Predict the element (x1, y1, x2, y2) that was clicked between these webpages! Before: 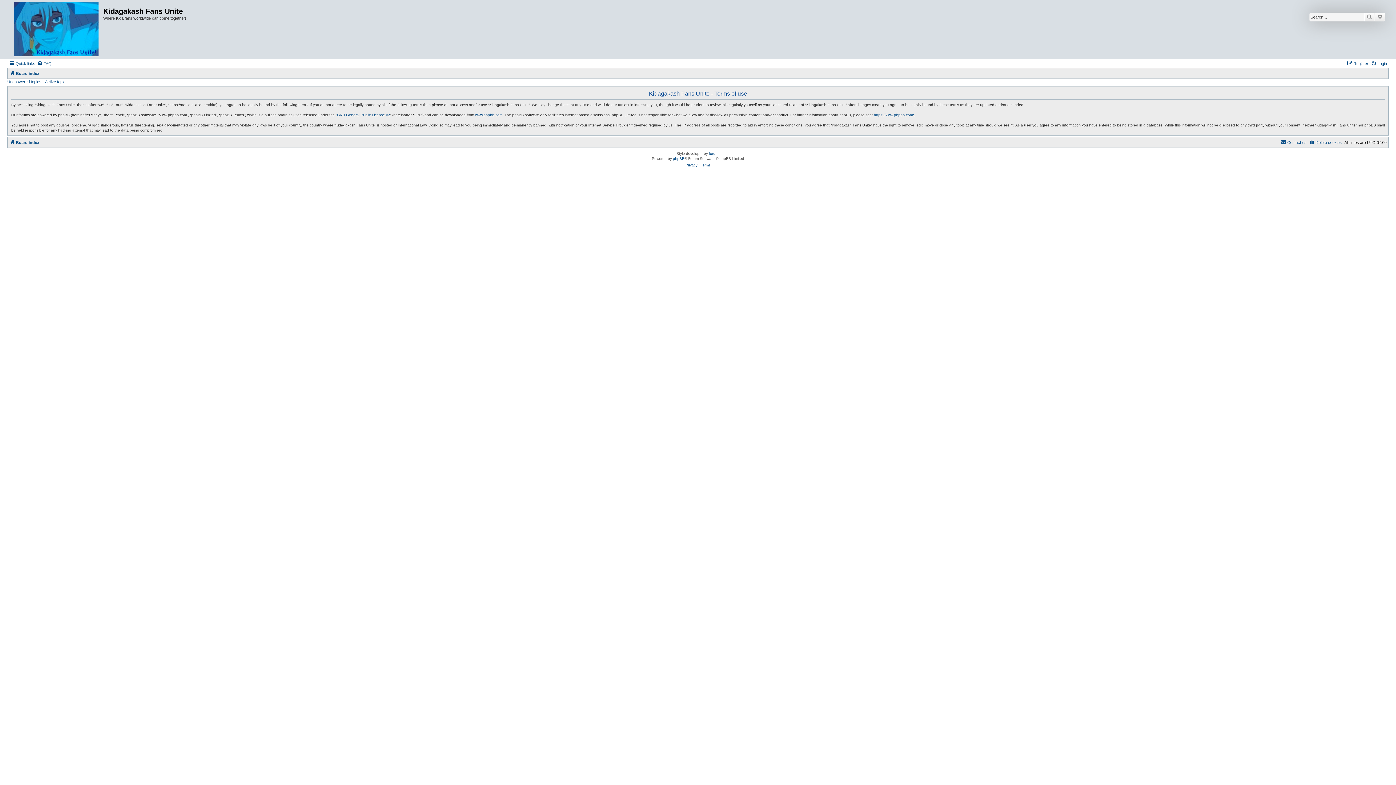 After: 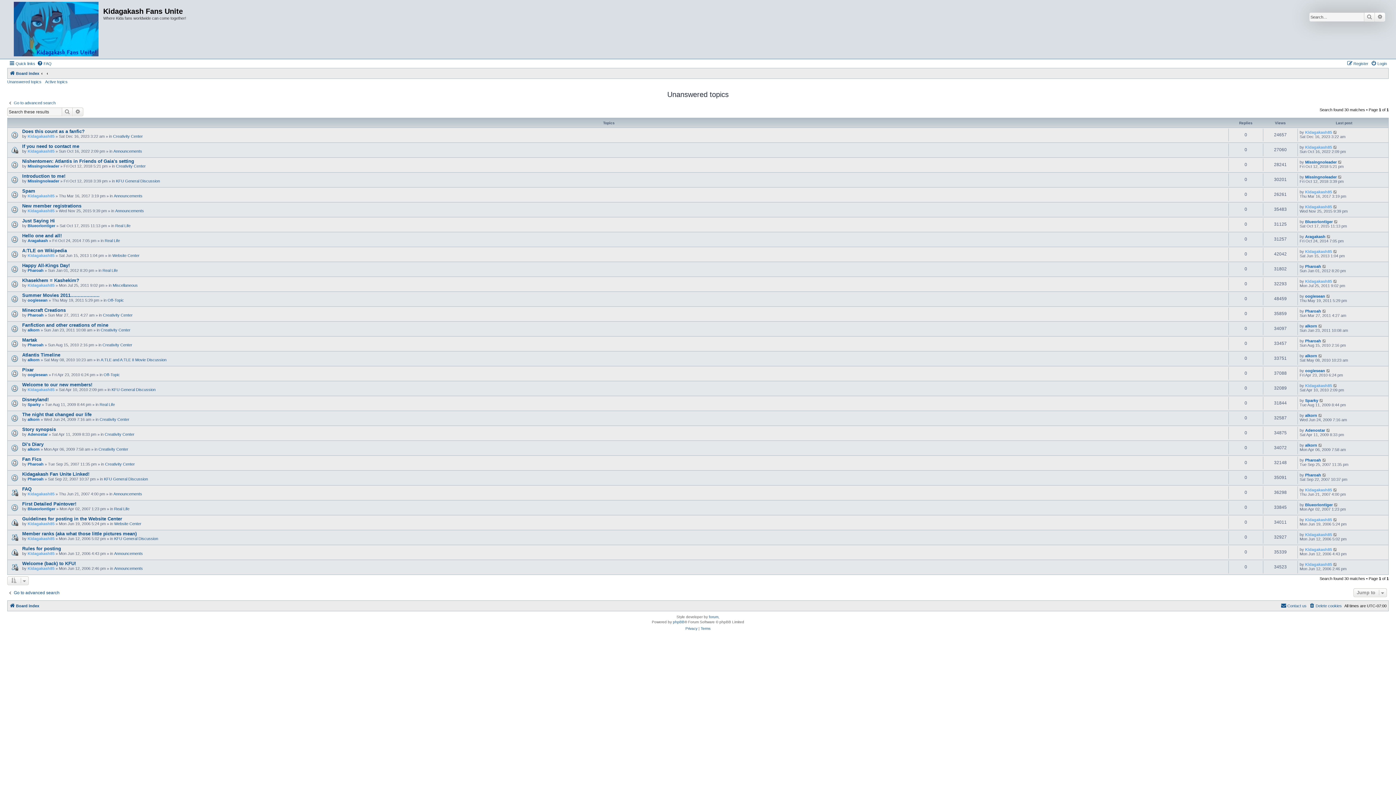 Action: label: Unanswered topics bbox: (7, 79, 41, 84)